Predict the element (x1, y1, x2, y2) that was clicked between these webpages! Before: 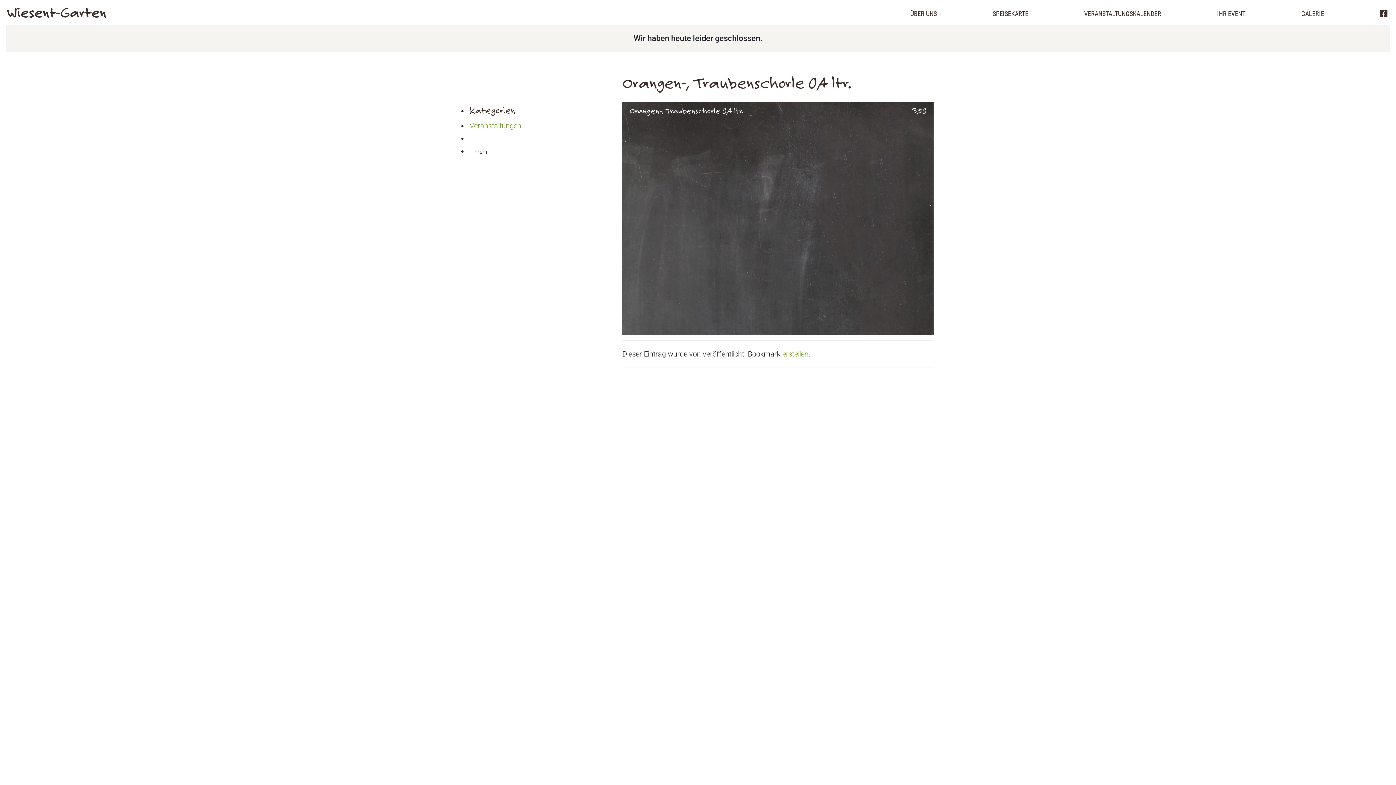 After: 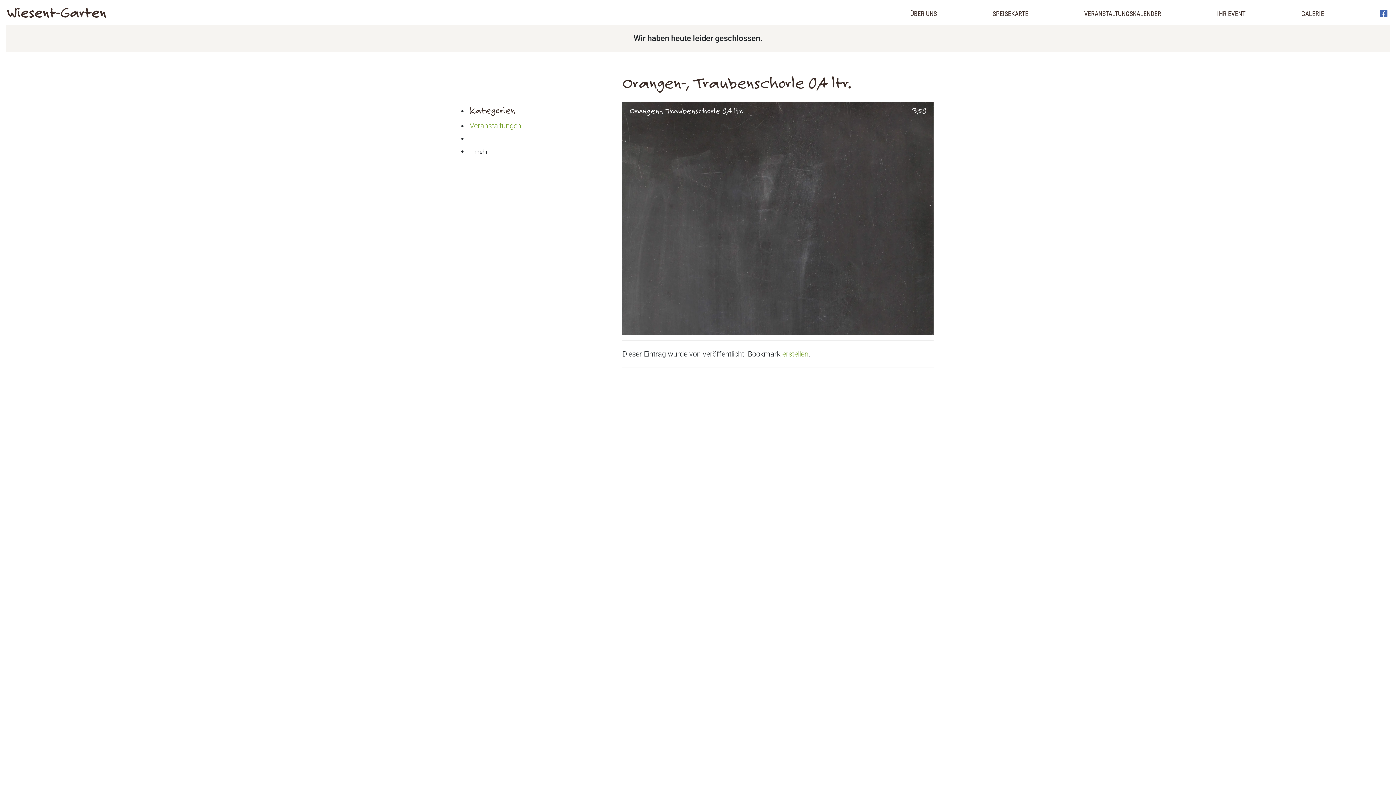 Action: bbox: (1324, 2, 1387, 21)